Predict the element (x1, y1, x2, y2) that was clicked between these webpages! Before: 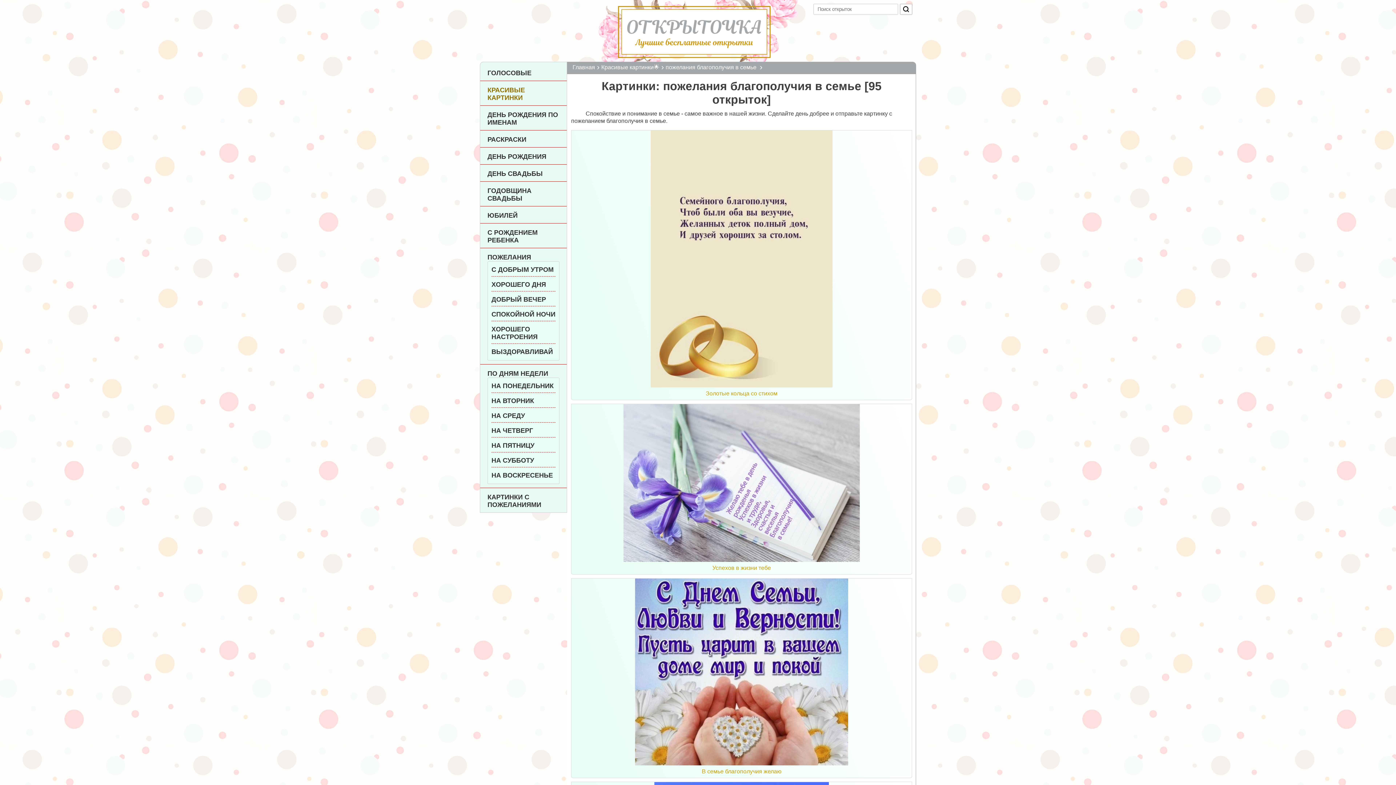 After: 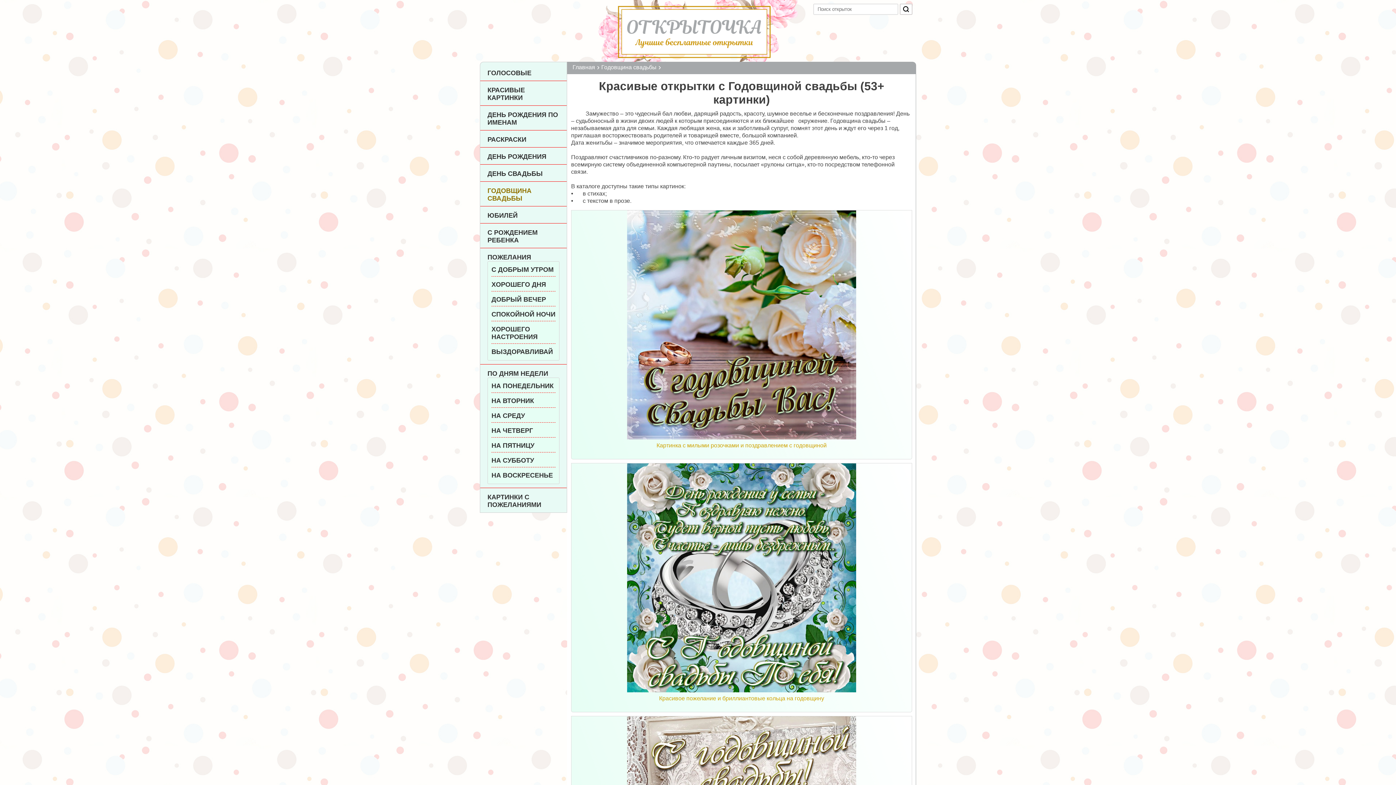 Action: bbox: (487, 187, 559, 202) label: ГОДОВЩИНА СВАДЬБЫ